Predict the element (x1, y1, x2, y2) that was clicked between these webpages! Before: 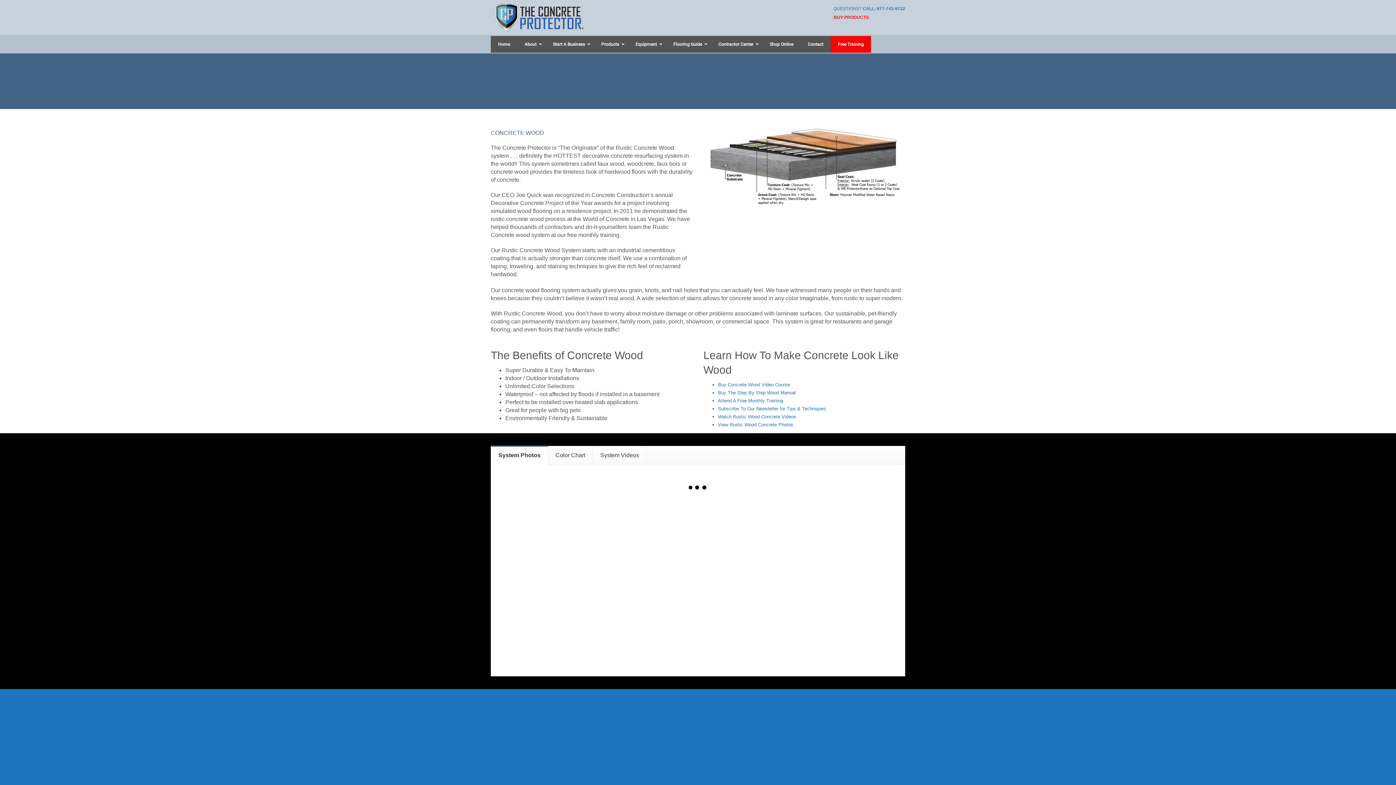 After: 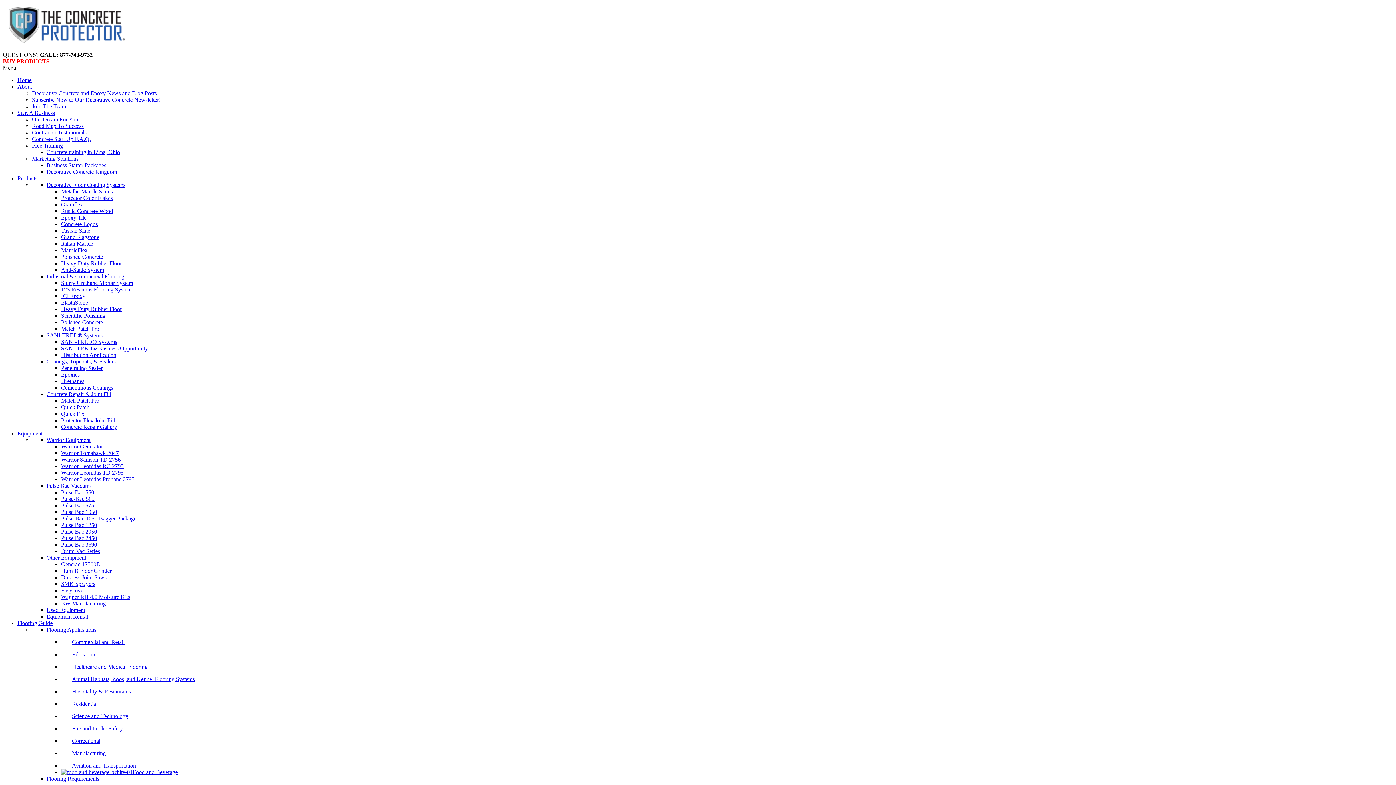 Action: bbox: (594, 35, 628, 52) label: Products